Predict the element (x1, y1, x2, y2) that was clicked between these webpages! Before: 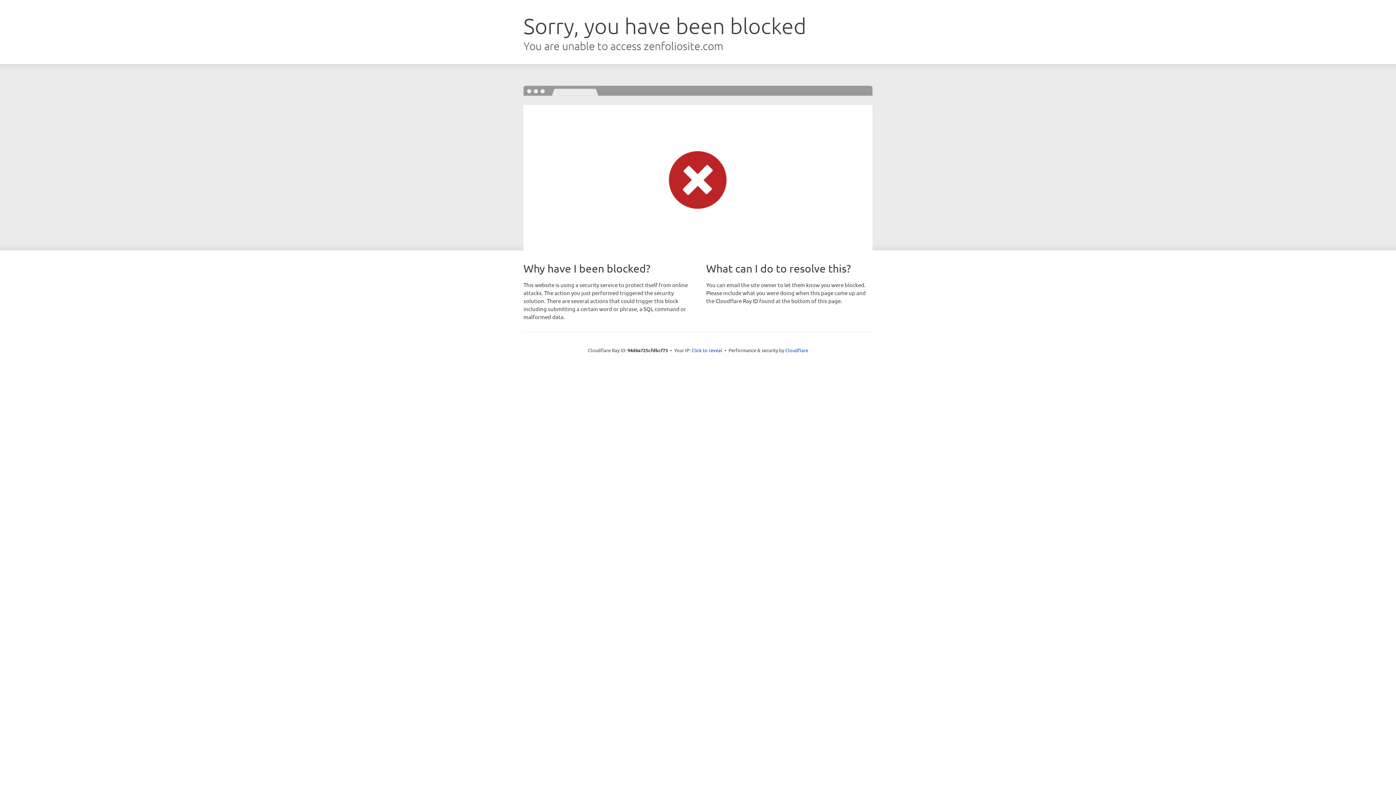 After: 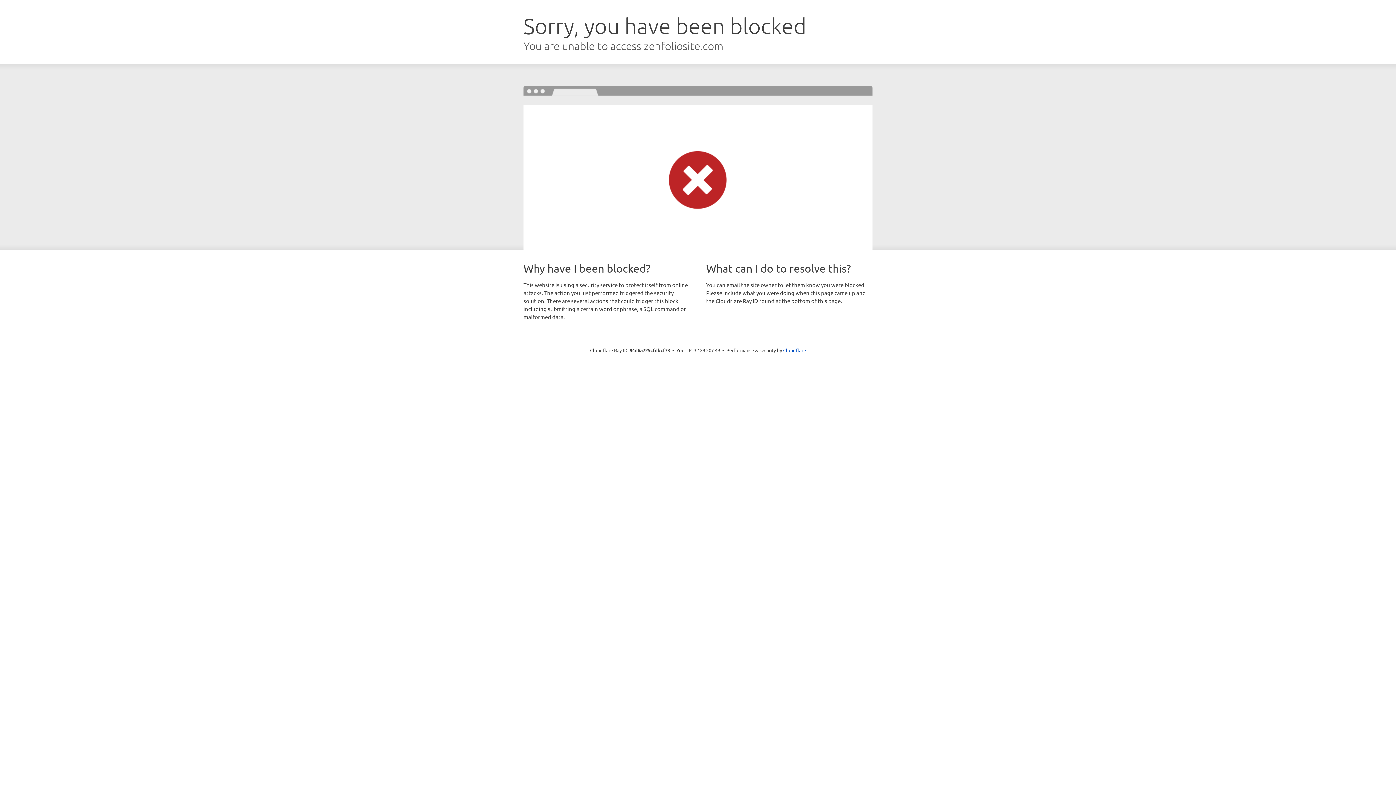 Action: bbox: (691, 346, 722, 353) label: Click to reveal